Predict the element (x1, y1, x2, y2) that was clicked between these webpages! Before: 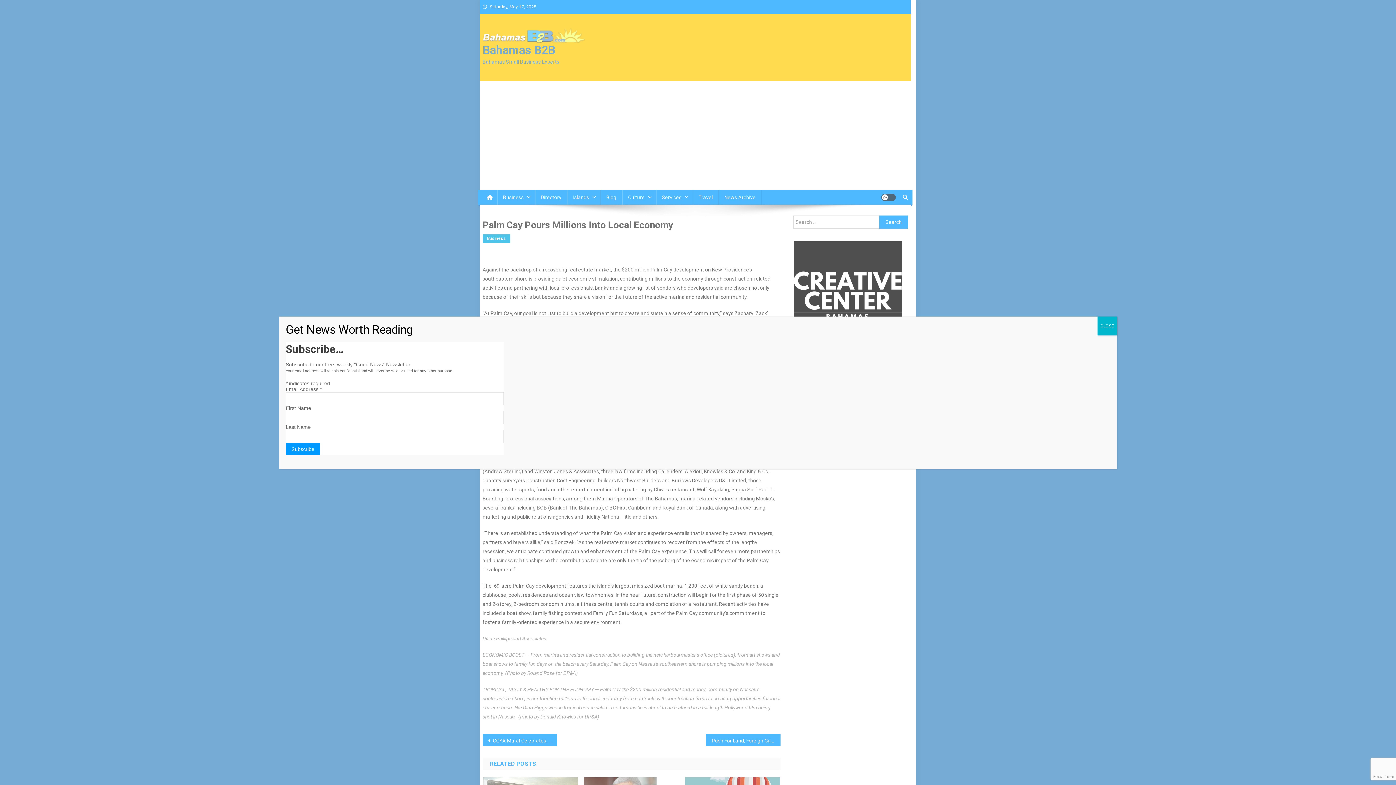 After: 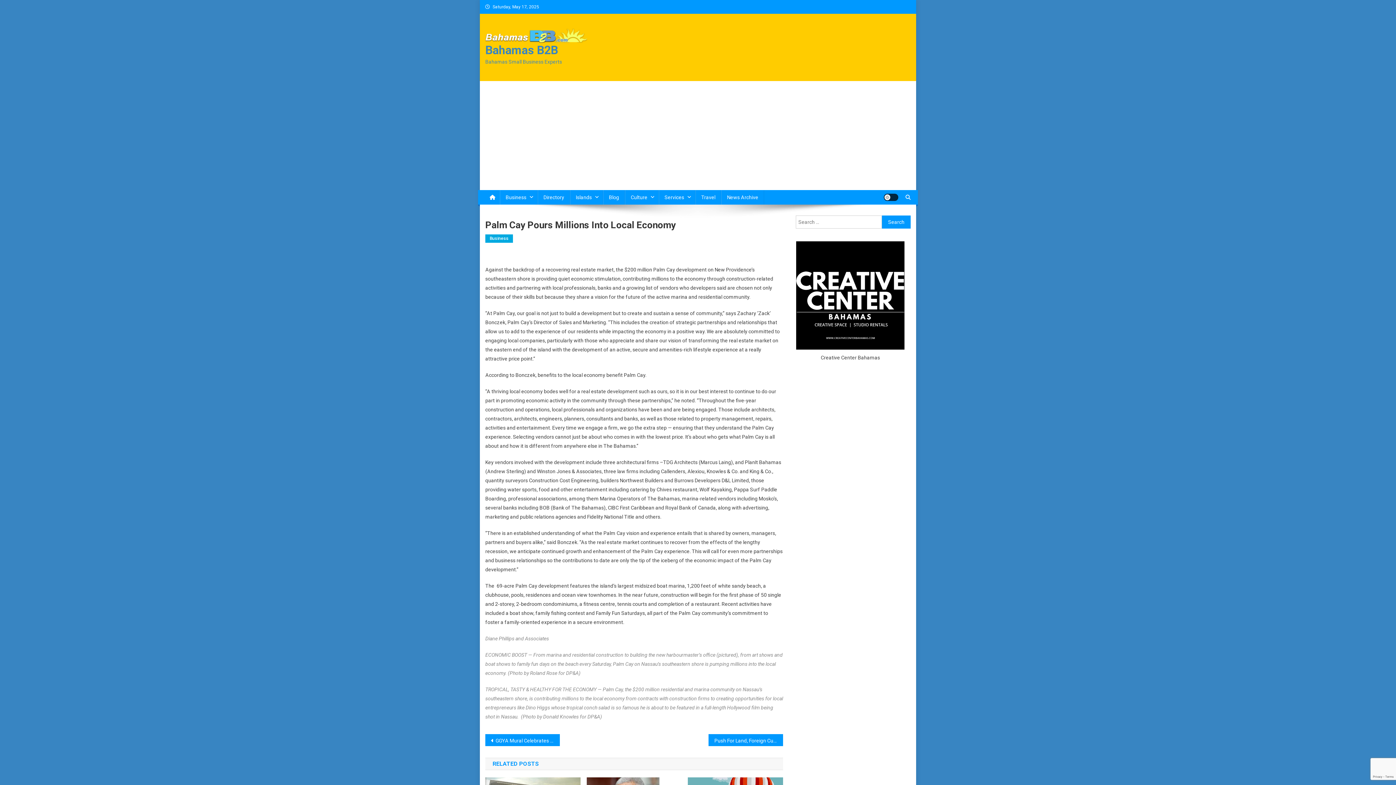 Action: label: Close bbox: (1097, 316, 1117, 335)